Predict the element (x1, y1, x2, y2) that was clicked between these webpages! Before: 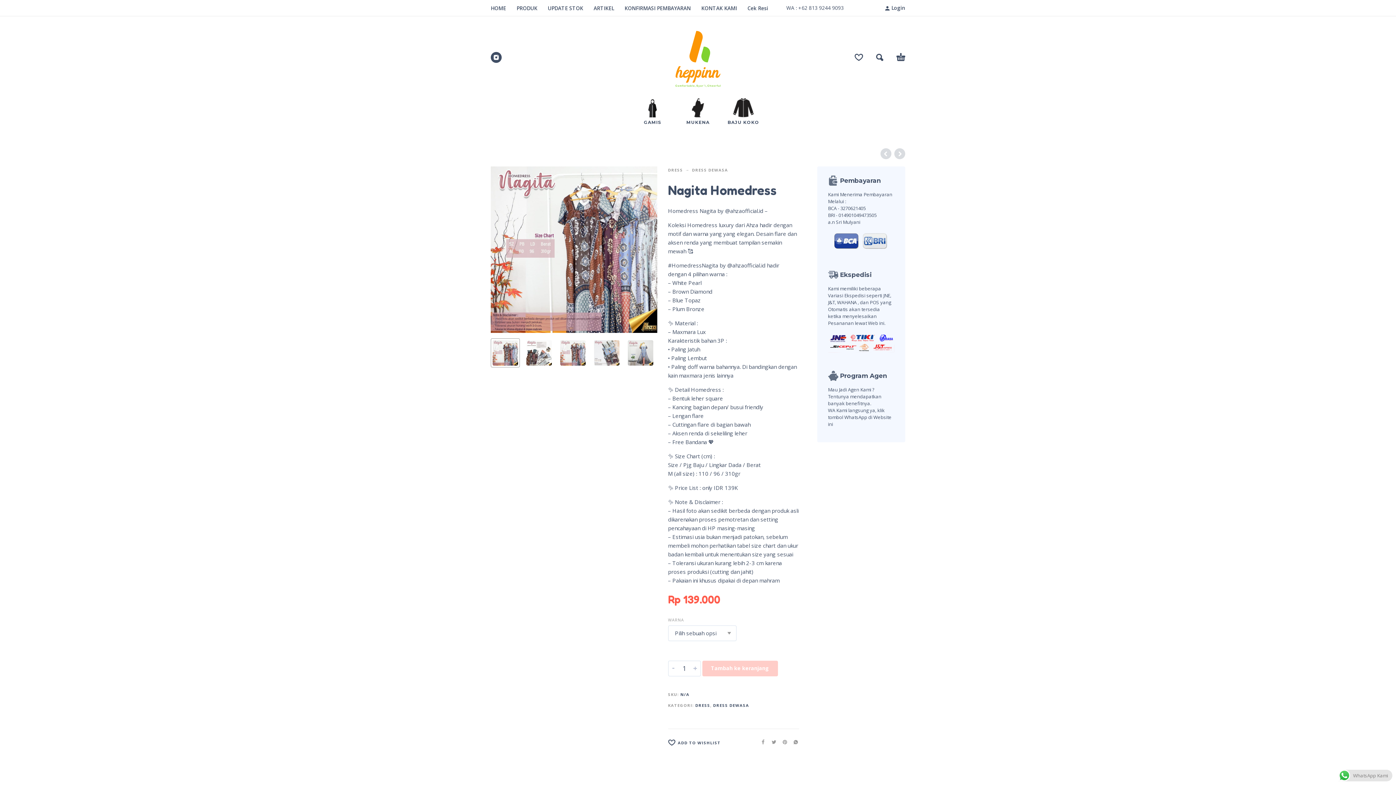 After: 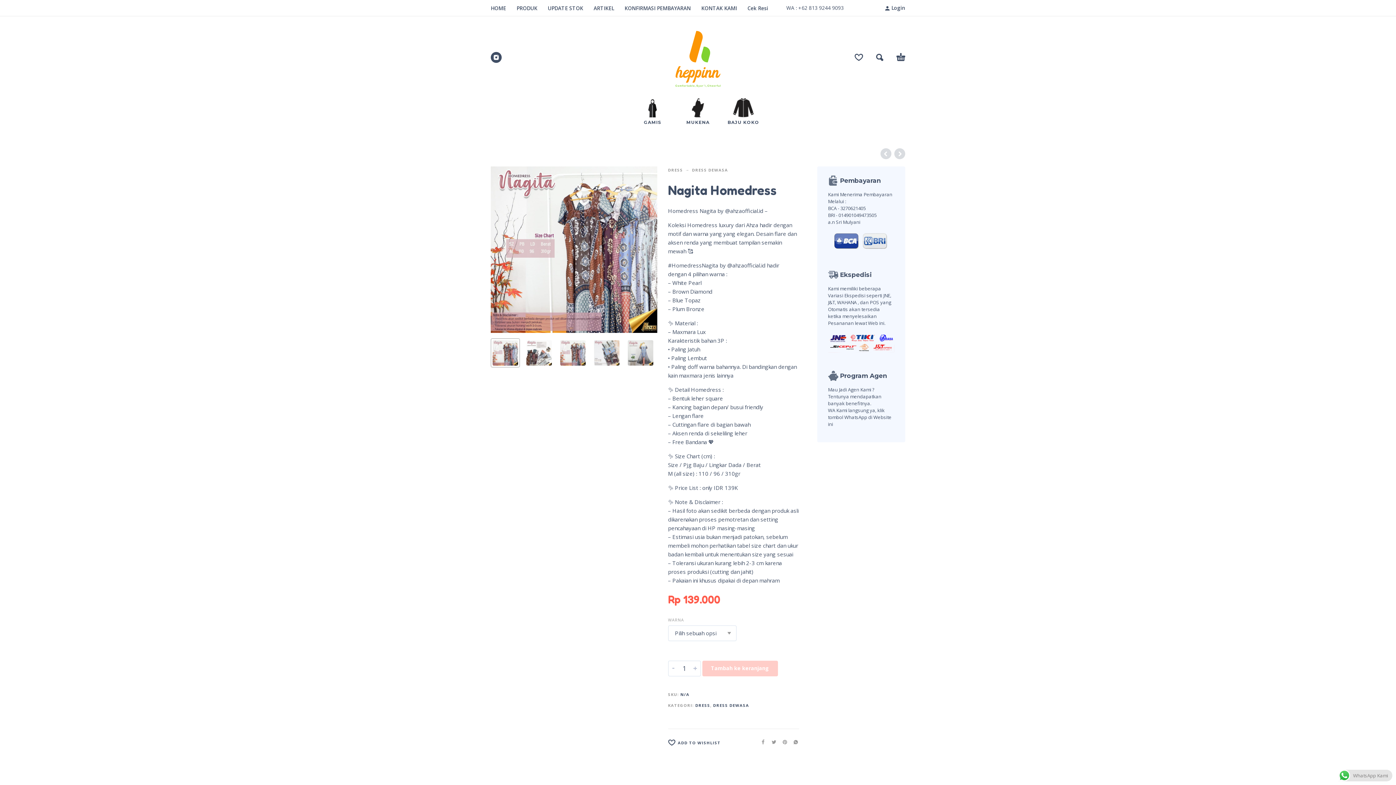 Action: label: Tambah ke keranjang bbox: (702, 661, 778, 676)